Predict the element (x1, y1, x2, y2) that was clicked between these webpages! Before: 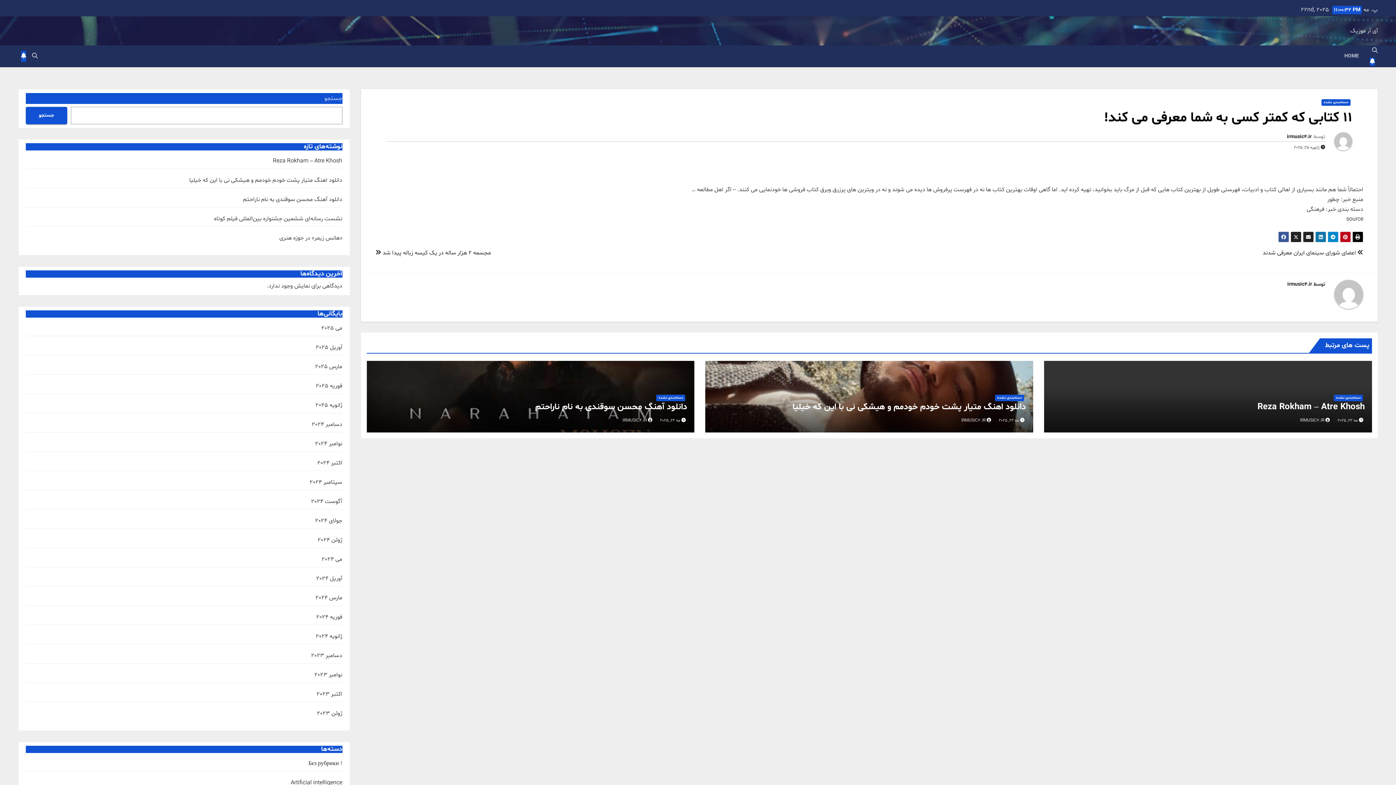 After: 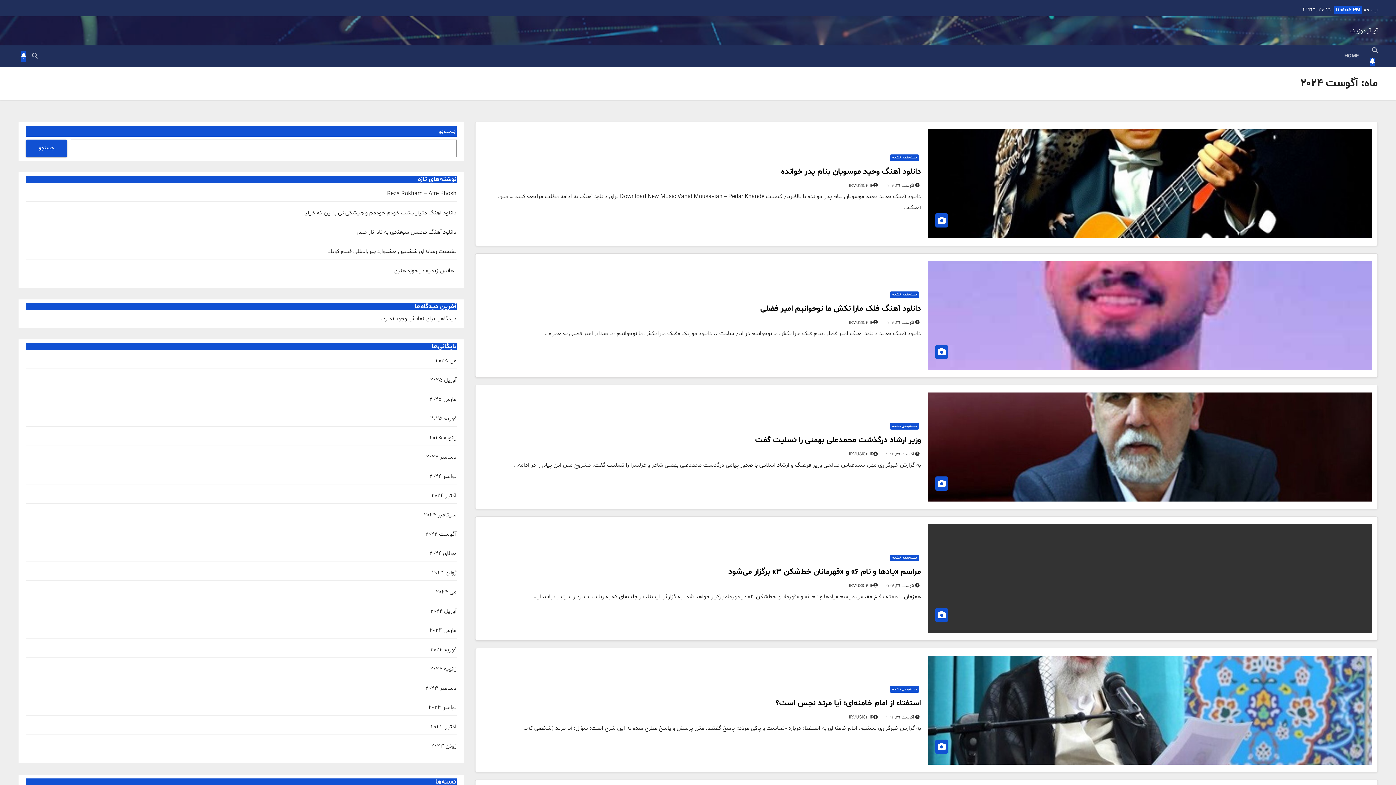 Action: bbox: (311, 497, 342, 505) label: آگوست 2024